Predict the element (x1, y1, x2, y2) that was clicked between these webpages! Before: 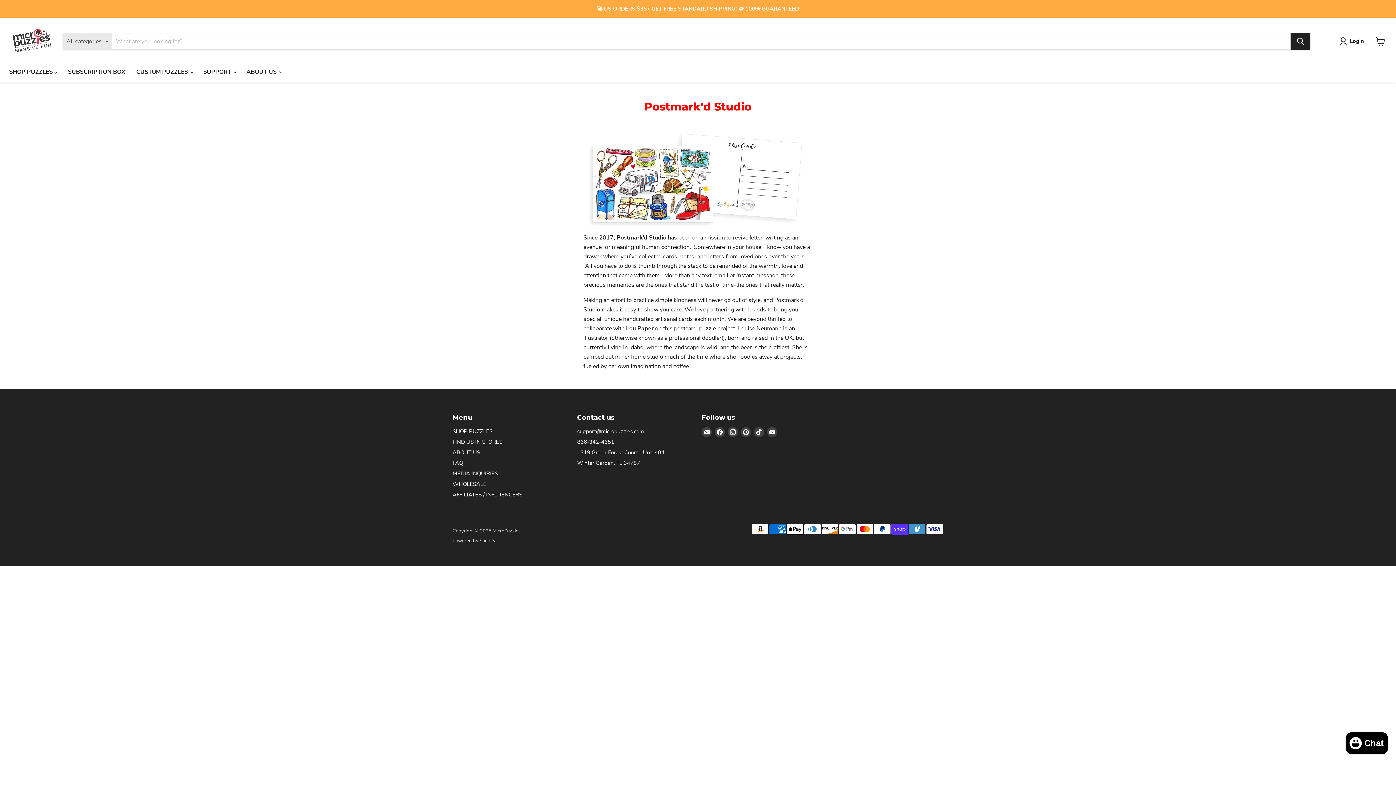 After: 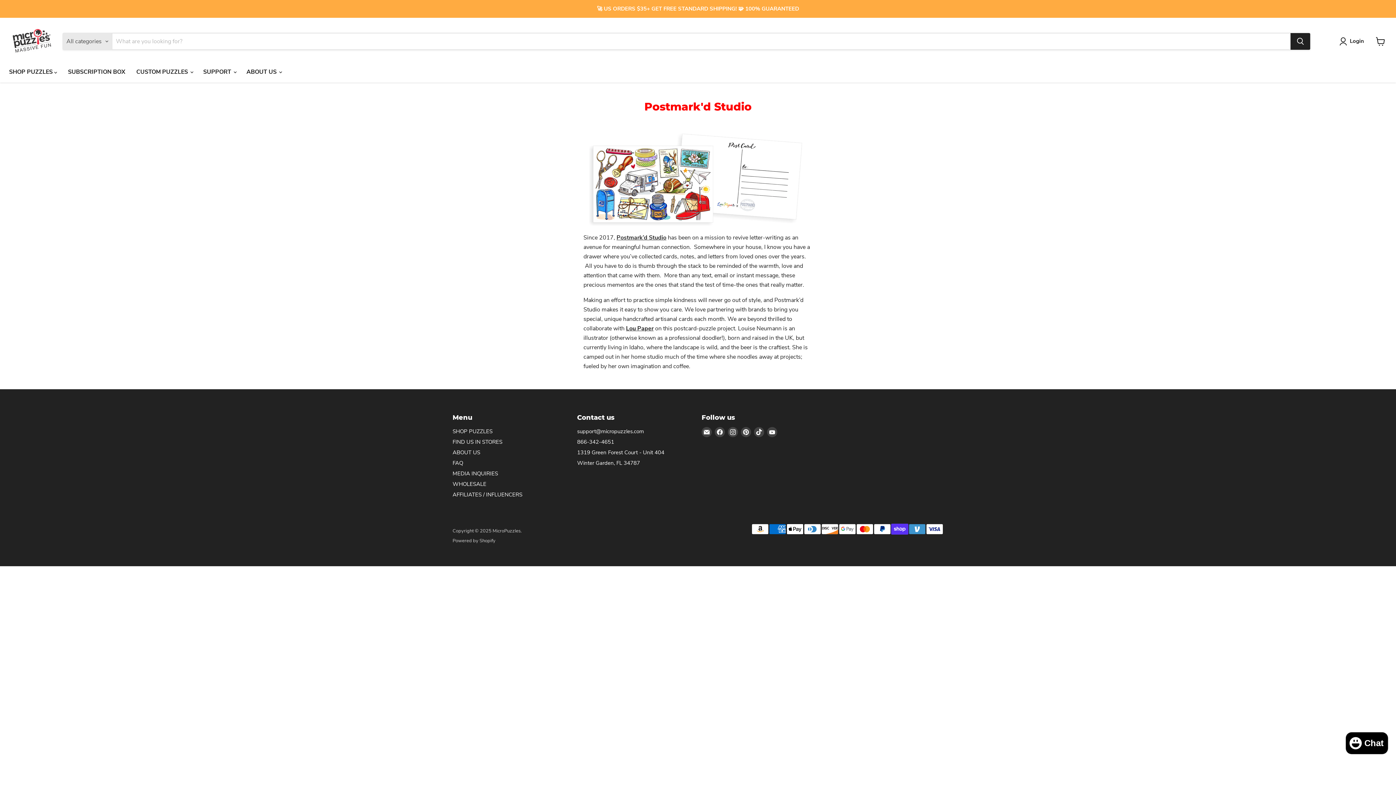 Action: label: Postmark’d Studio bbox: (616, 233, 666, 241)